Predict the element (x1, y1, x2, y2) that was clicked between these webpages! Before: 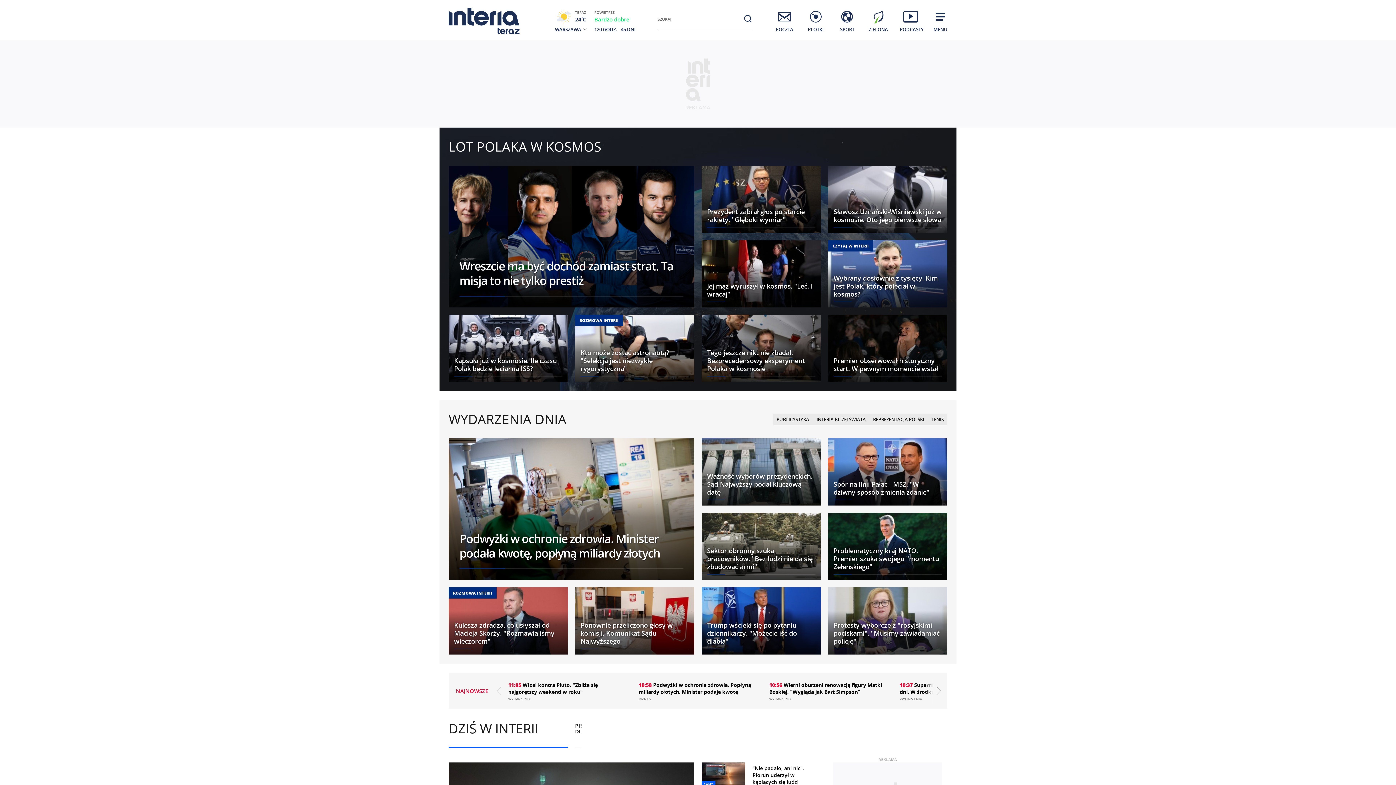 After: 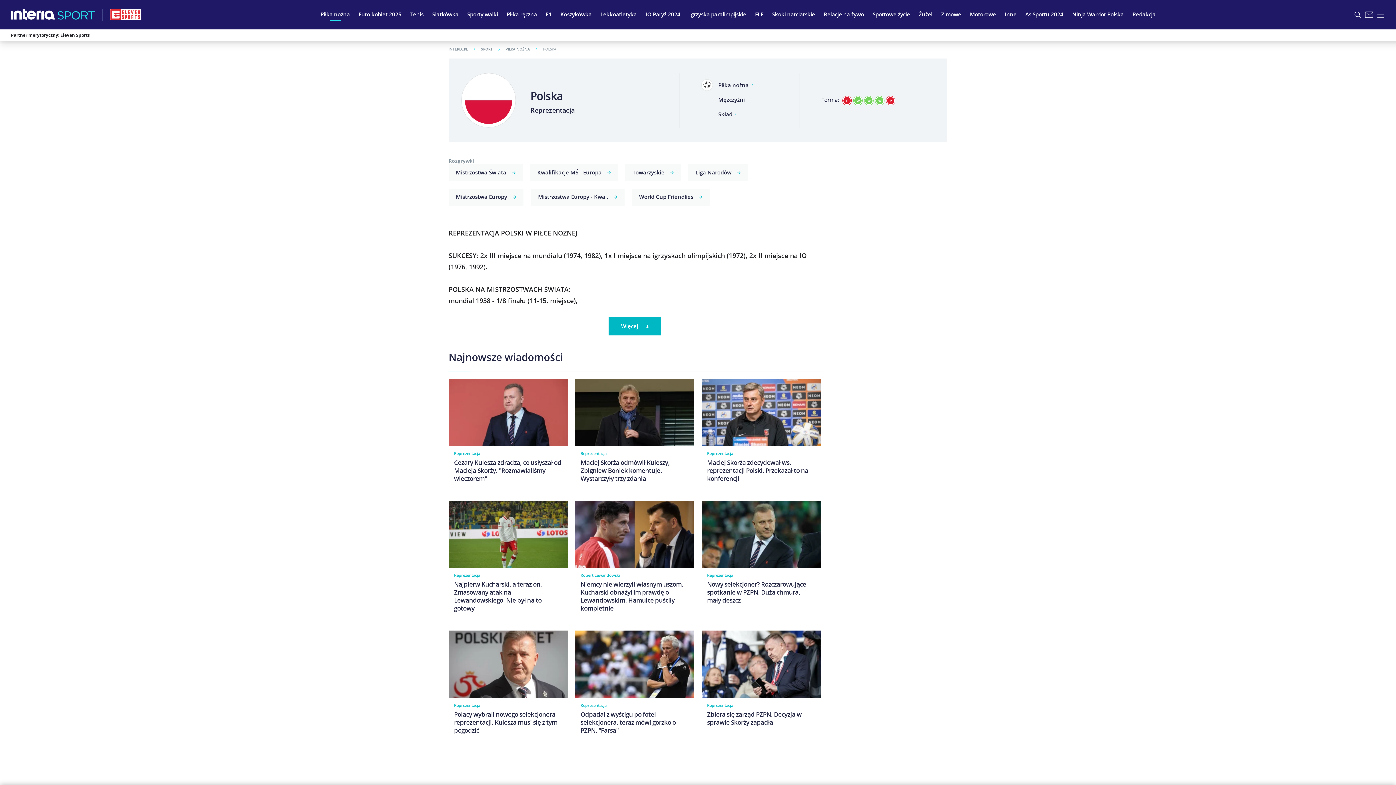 Action: bbox: (869, 414, 928, 425) label: REPREZENTACJA POLSKI